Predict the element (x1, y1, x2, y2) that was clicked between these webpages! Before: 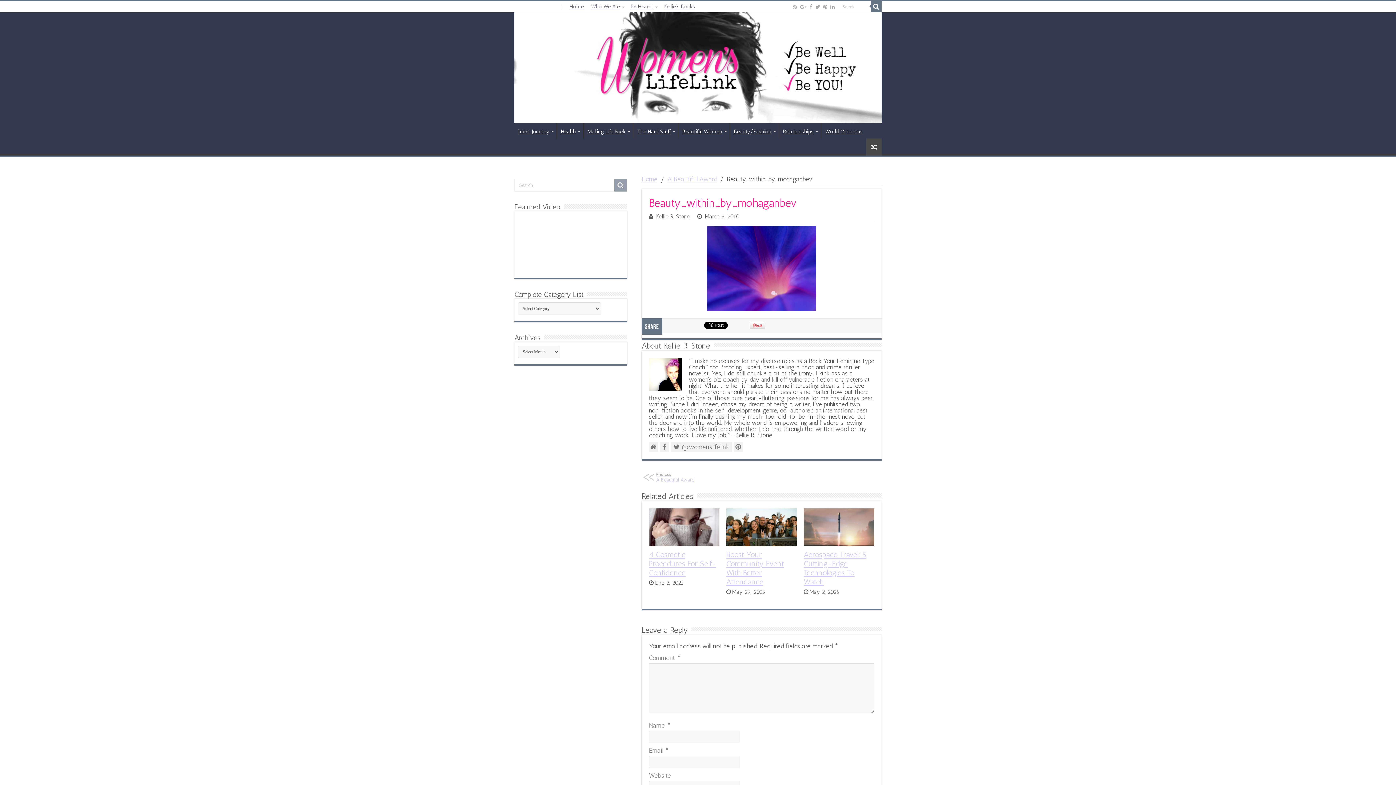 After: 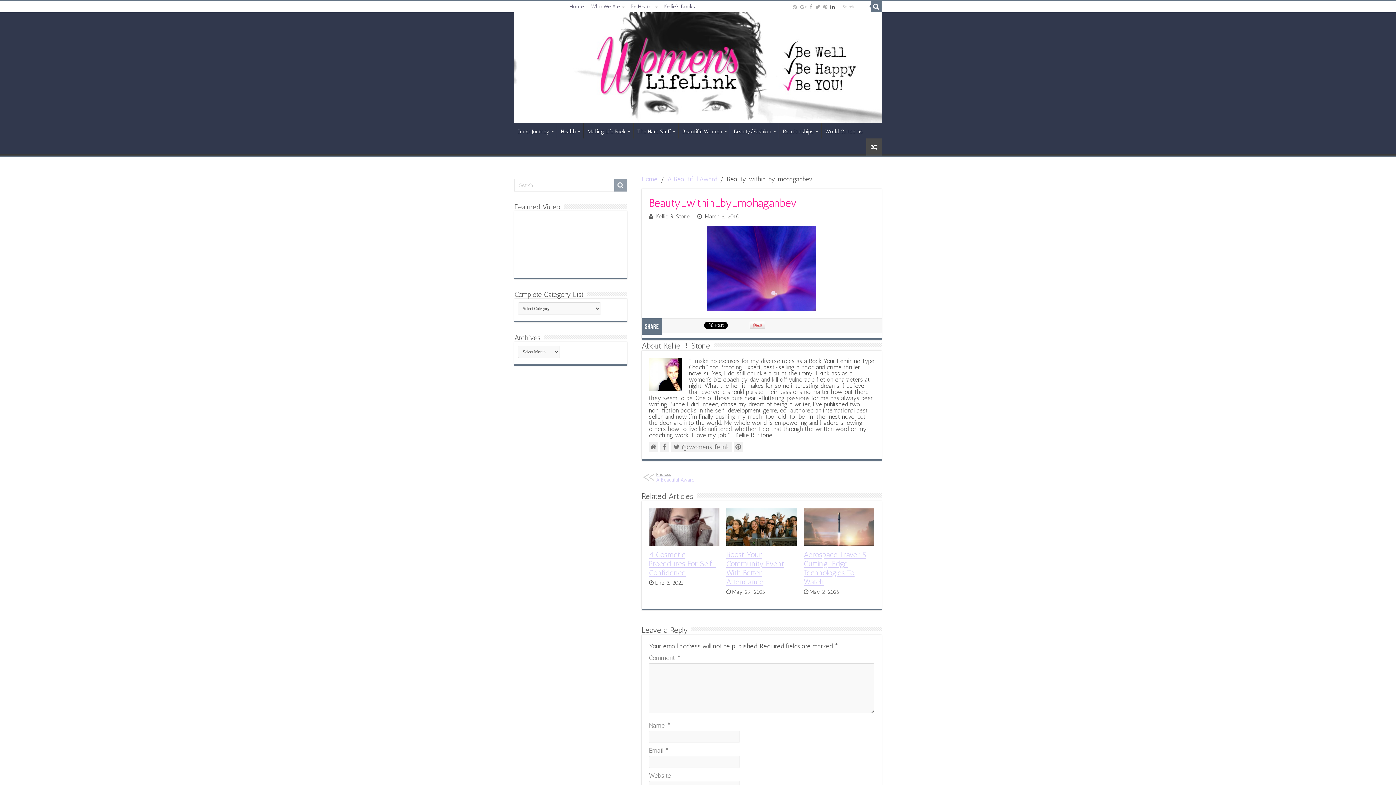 Action: bbox: (829, 2, 835, 11)